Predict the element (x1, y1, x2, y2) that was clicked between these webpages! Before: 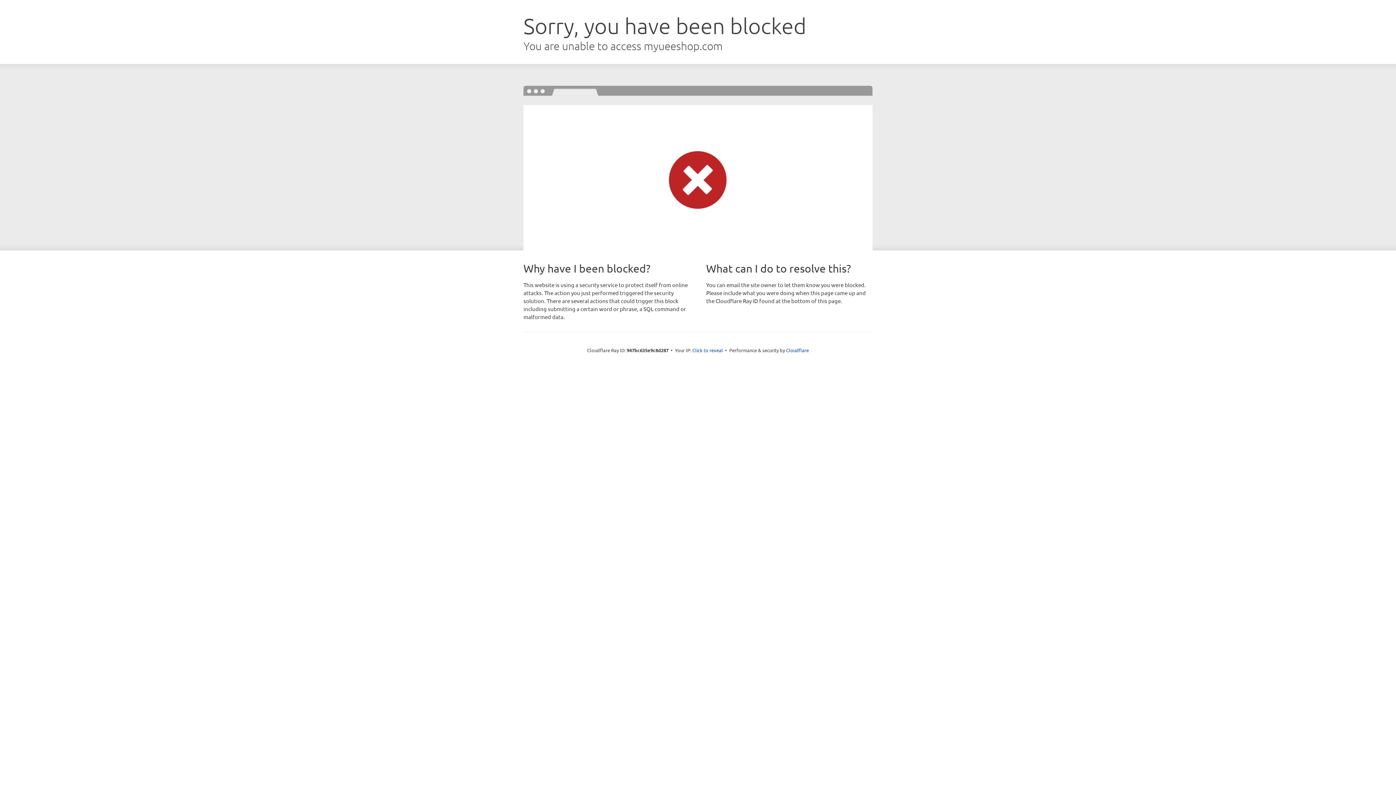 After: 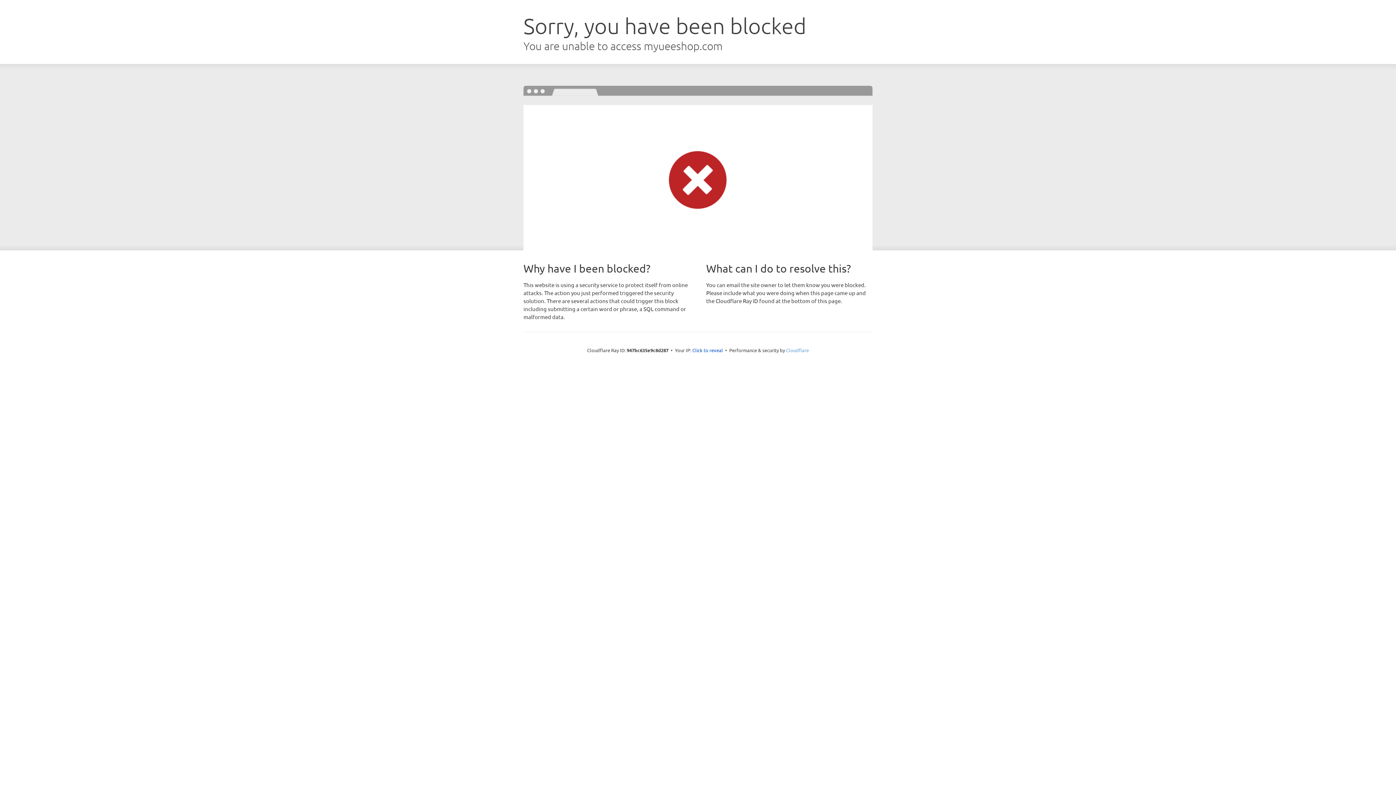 Action: bbox: (786, 347, 809, 353) label: Cloudflare